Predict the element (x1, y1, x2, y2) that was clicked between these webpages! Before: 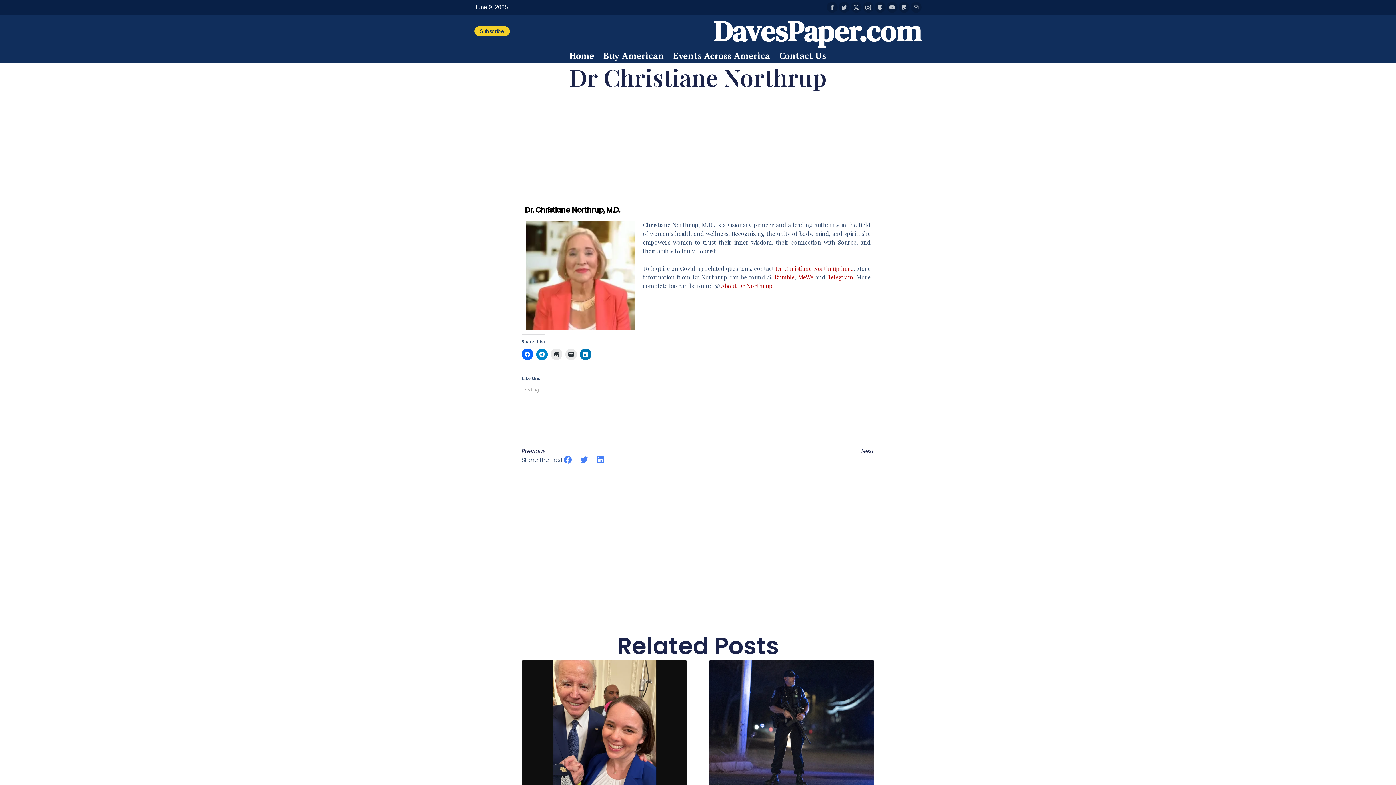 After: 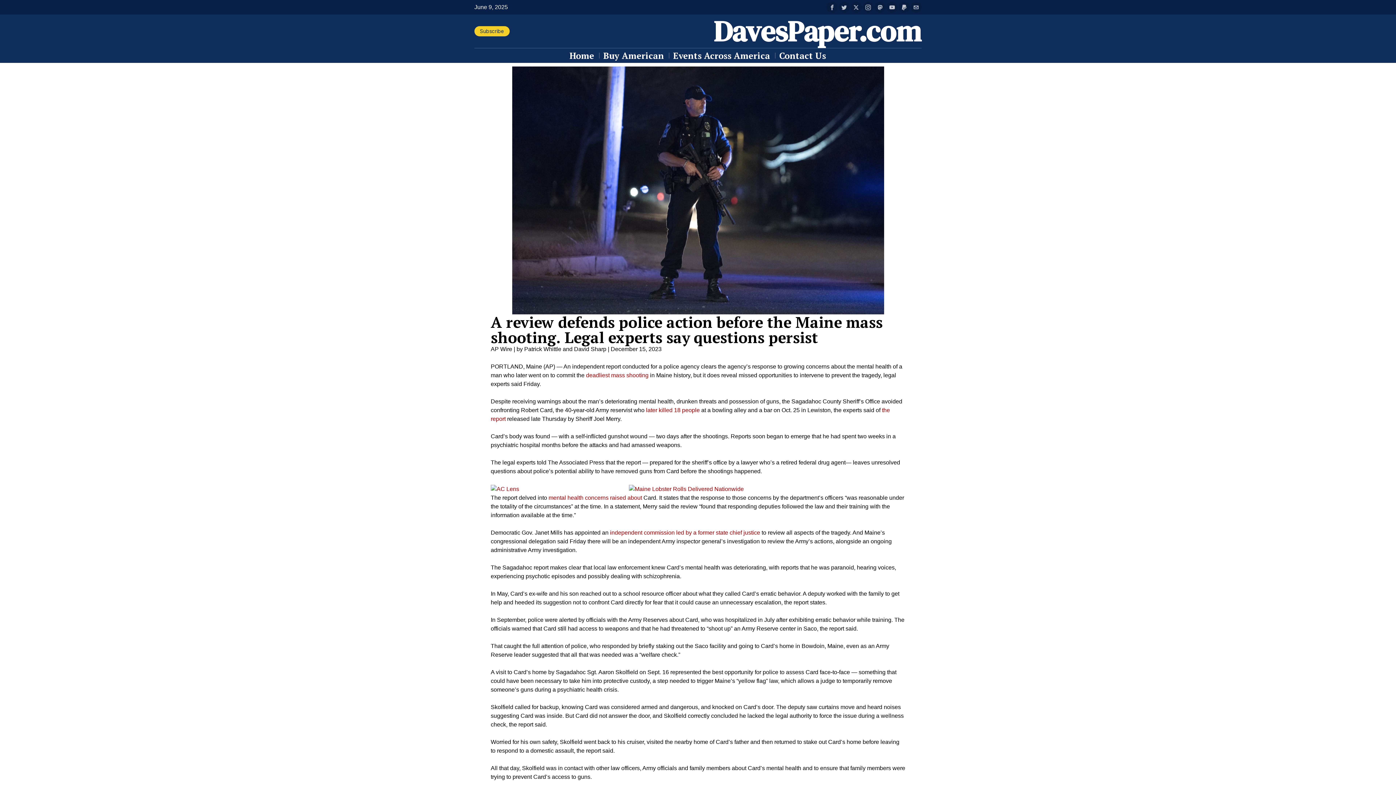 Action: bbox: (709, 660, 874, 792)